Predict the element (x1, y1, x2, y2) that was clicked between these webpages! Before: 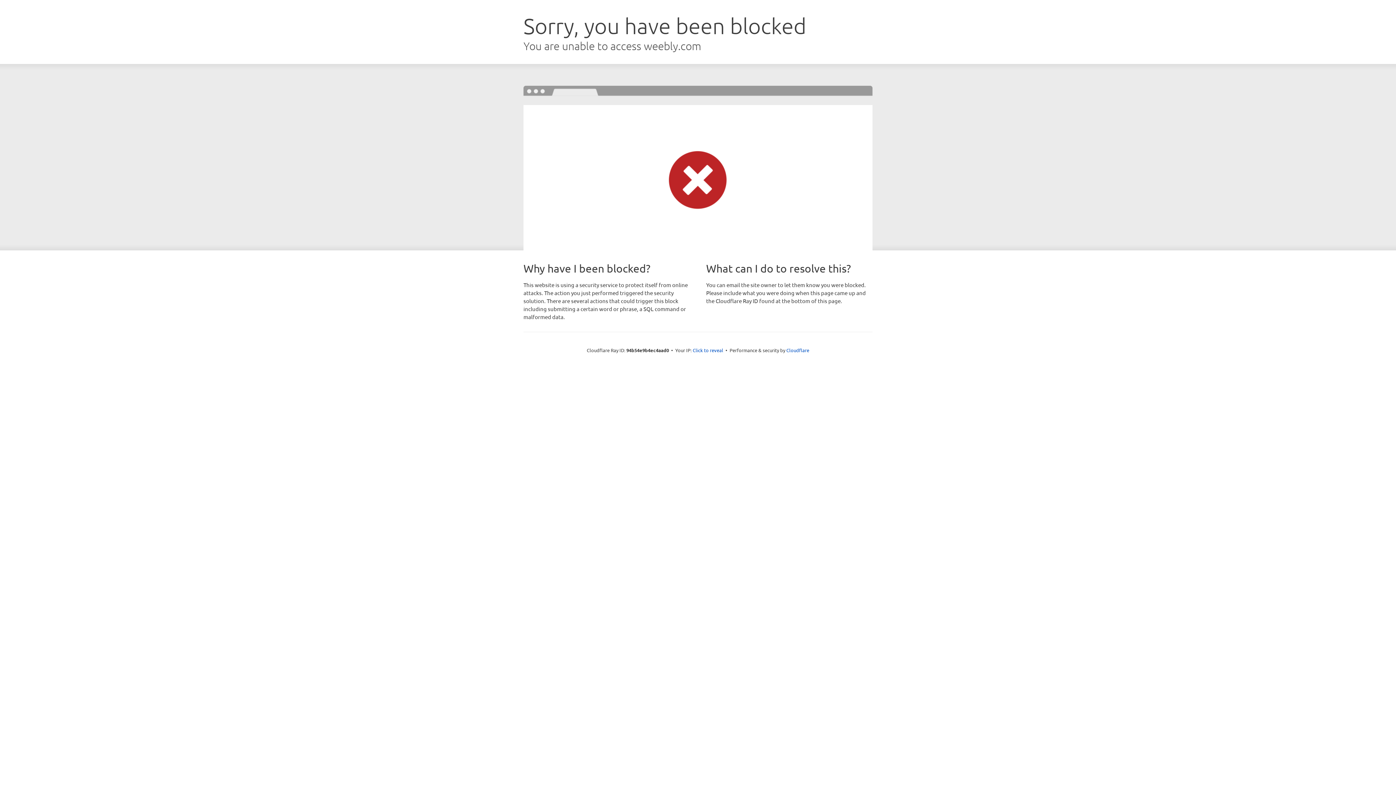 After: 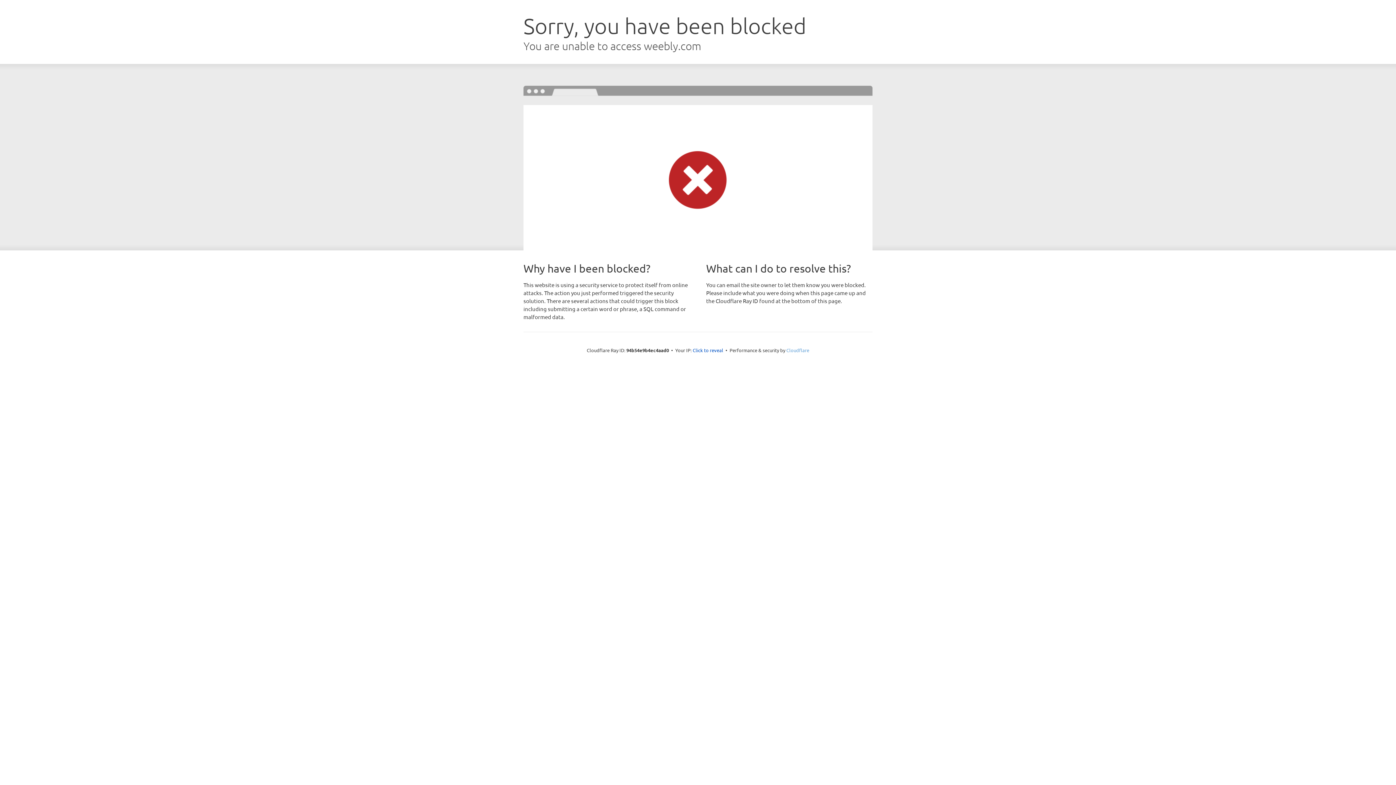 Action: label: Cloudflare bbox: (786, 347, 809, 353)